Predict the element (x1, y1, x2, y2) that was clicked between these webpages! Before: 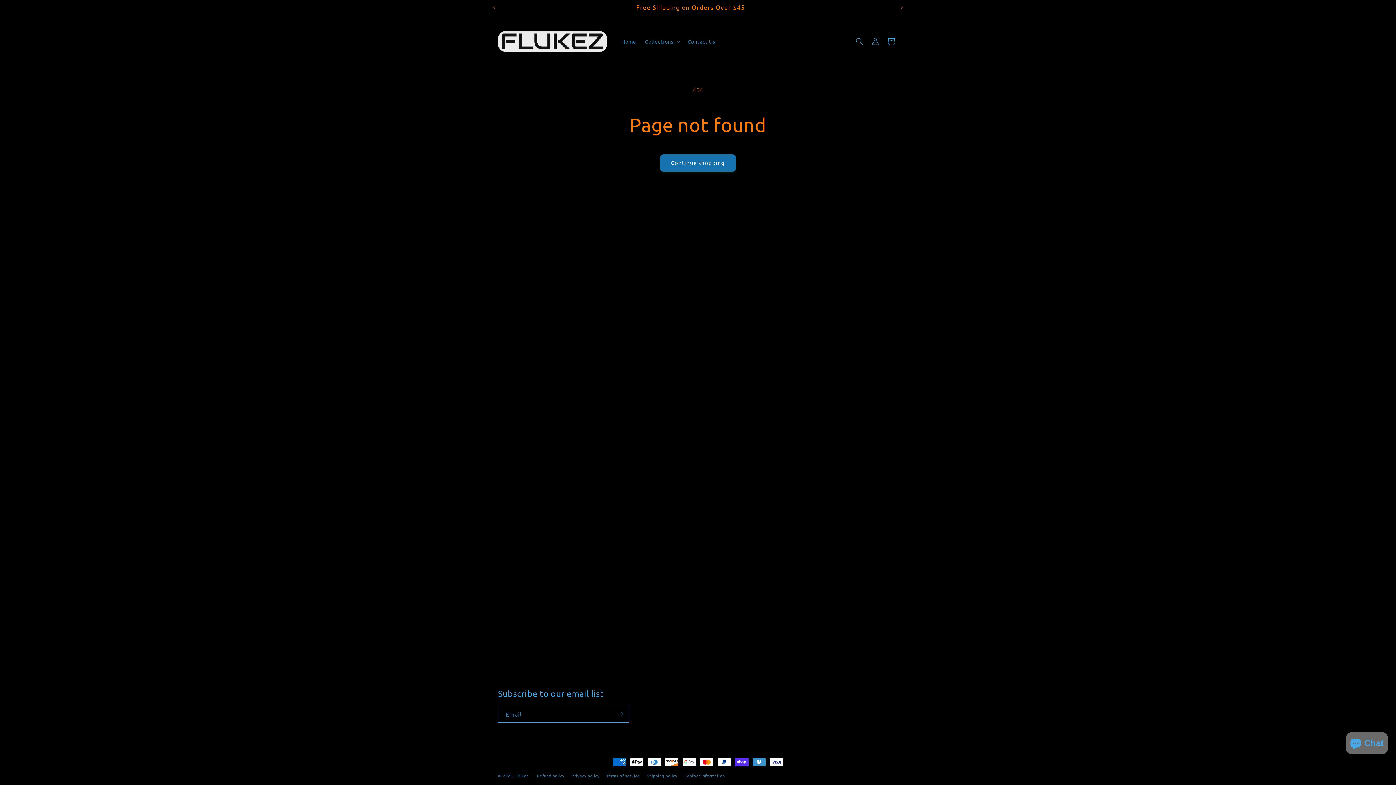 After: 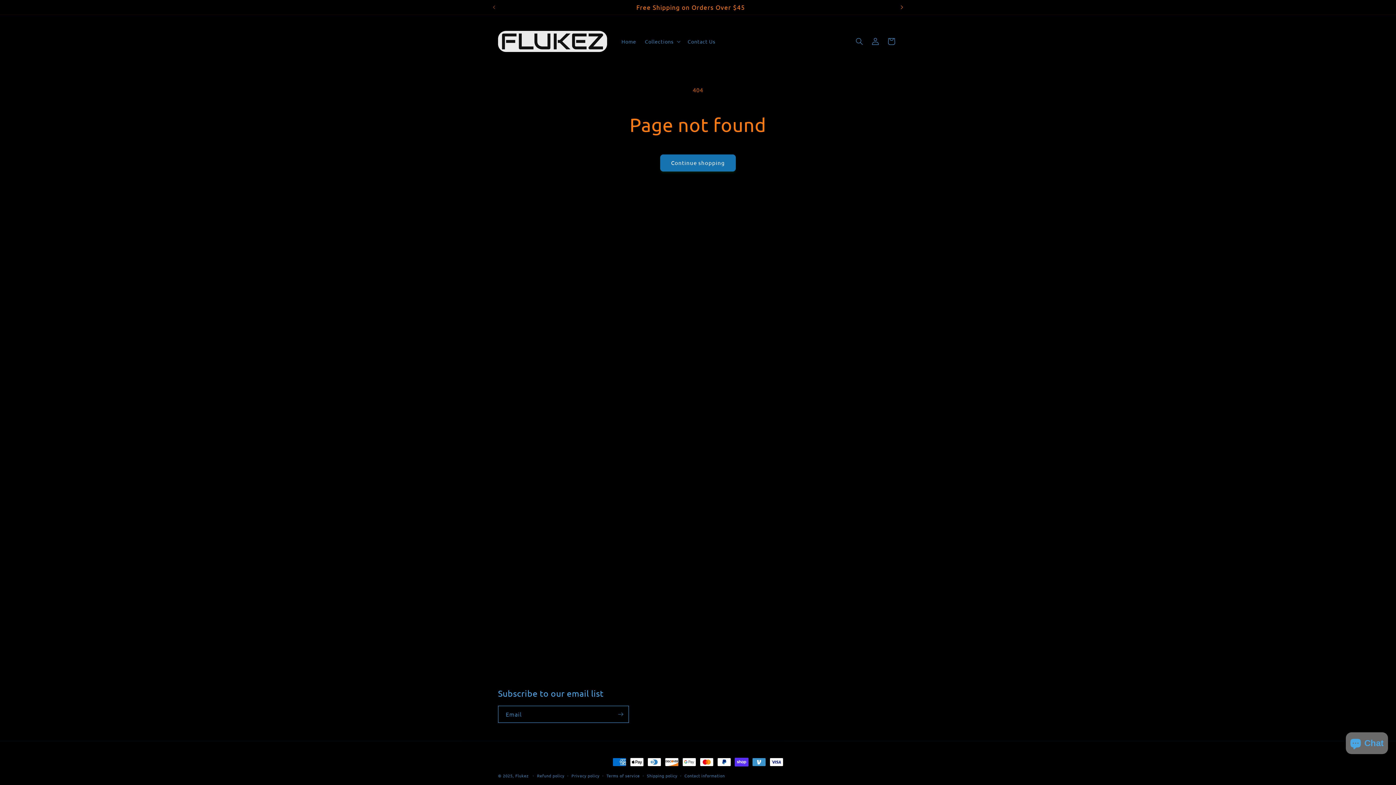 Action: label: Next announcement bbox: (894, 0, 910, 14)